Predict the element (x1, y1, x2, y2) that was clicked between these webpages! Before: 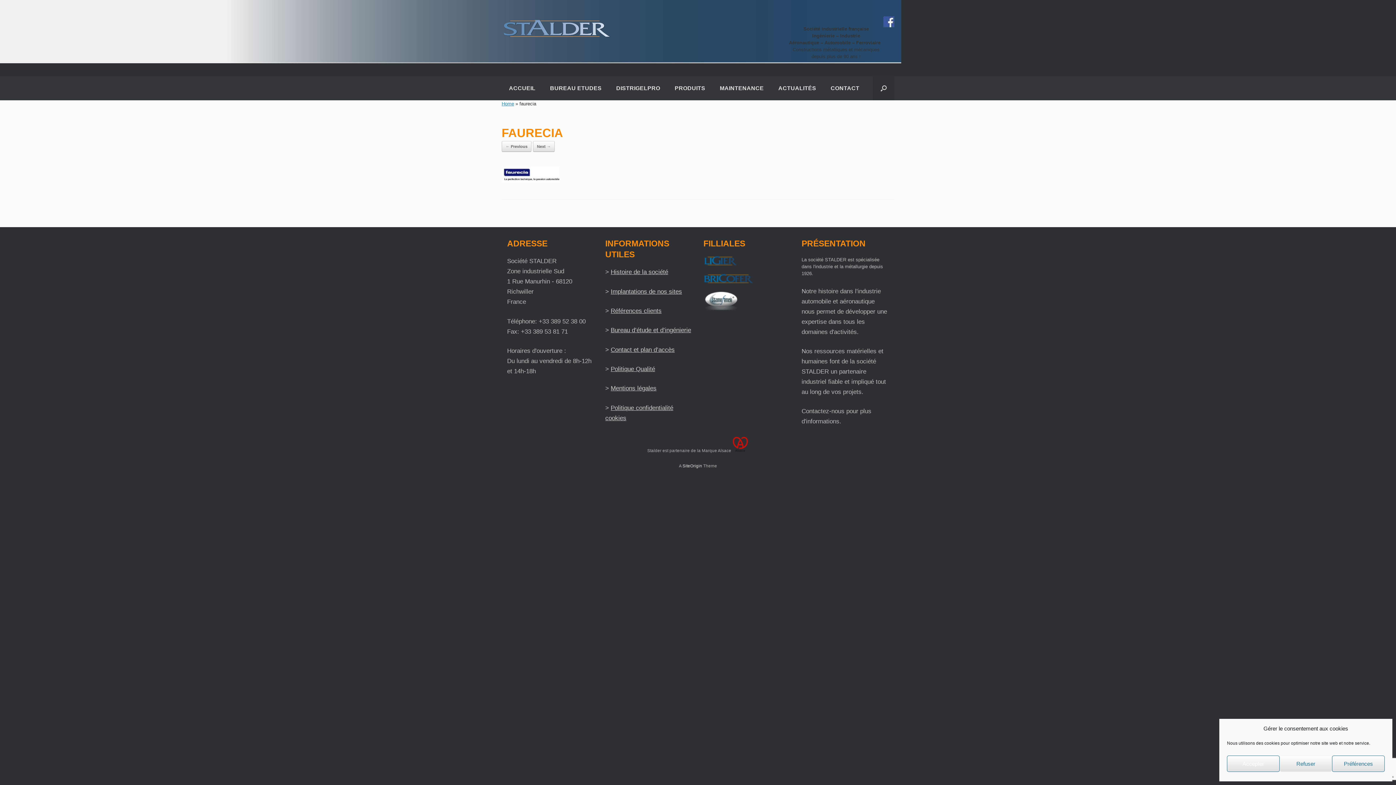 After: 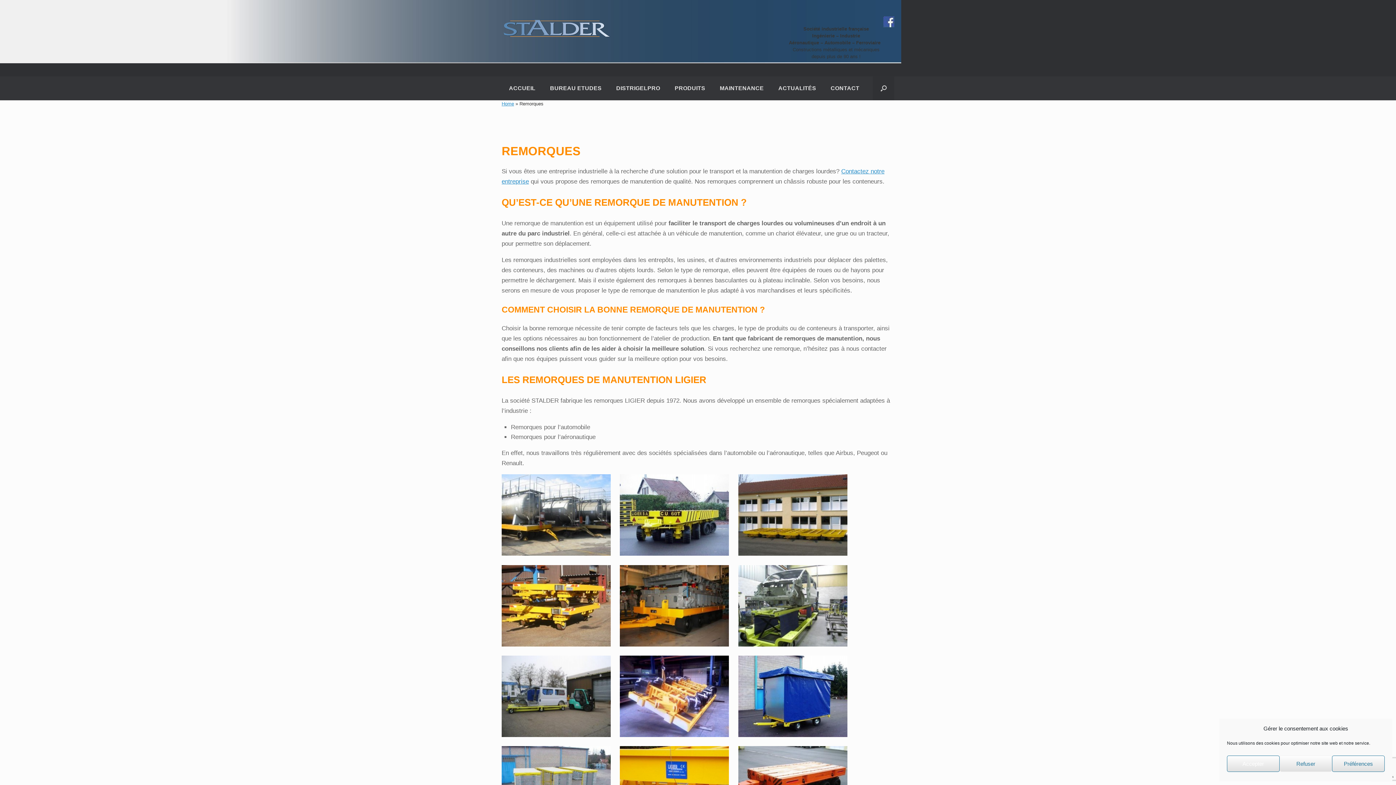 Action: bbox: (703, 261, 737, 266)